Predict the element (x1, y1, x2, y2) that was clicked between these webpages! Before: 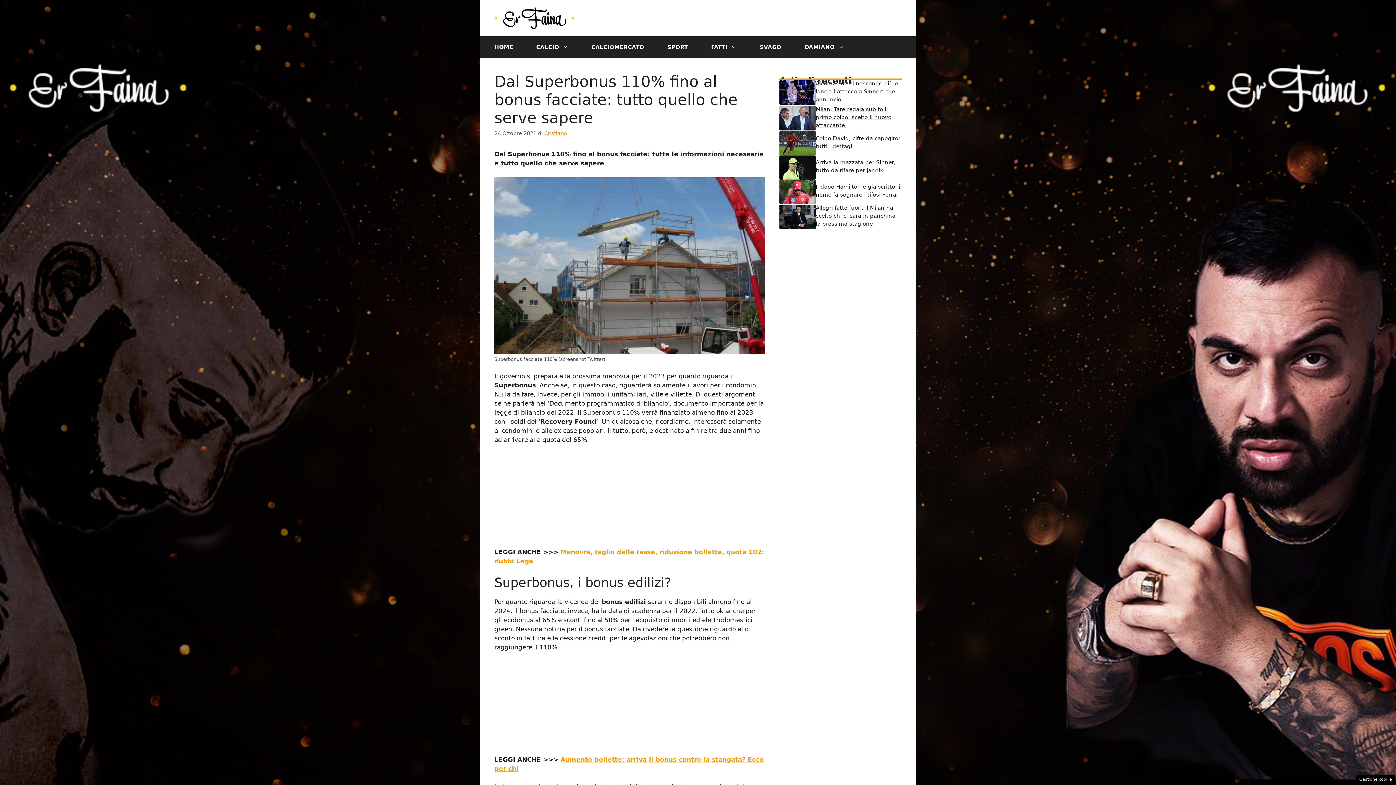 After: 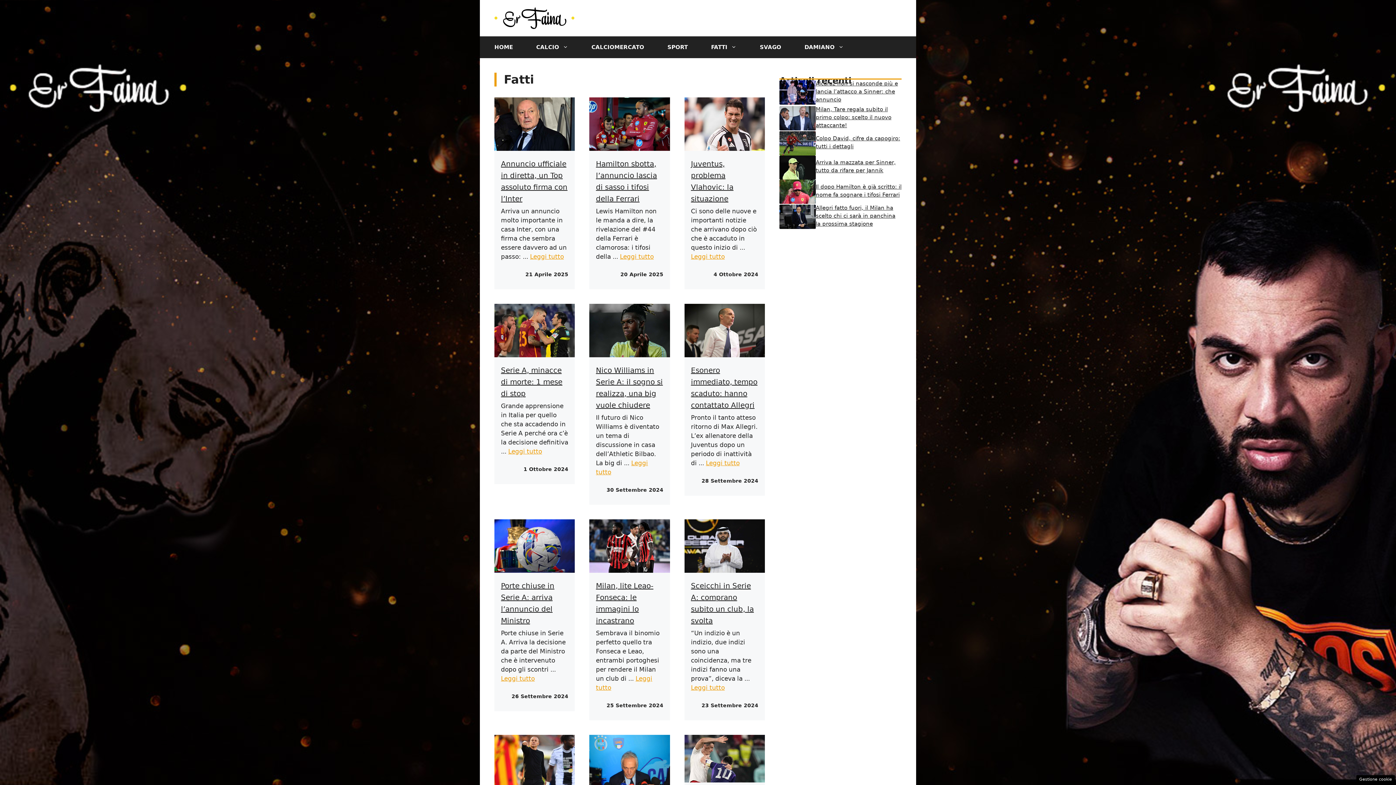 Action: bbox: (699, 36, 748, 58) label: FATTI